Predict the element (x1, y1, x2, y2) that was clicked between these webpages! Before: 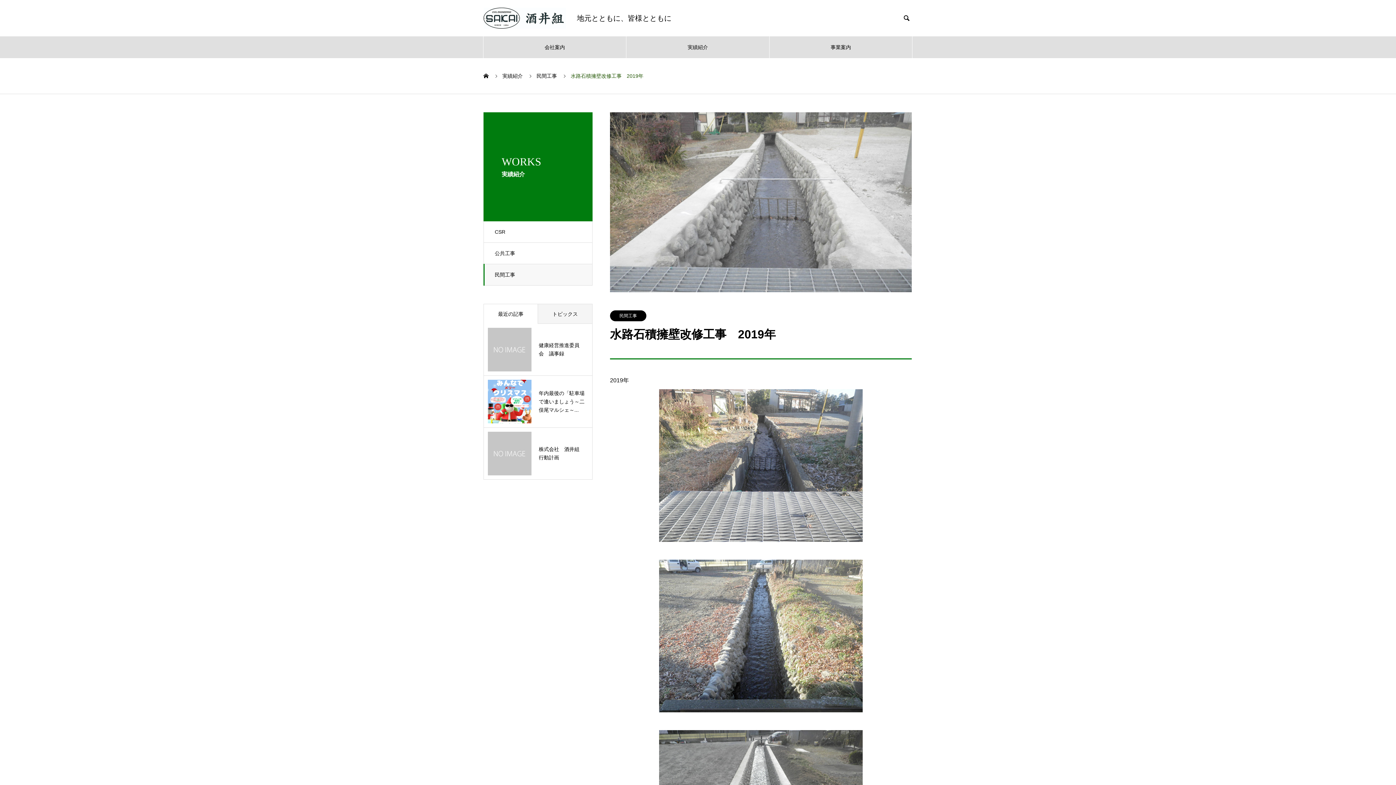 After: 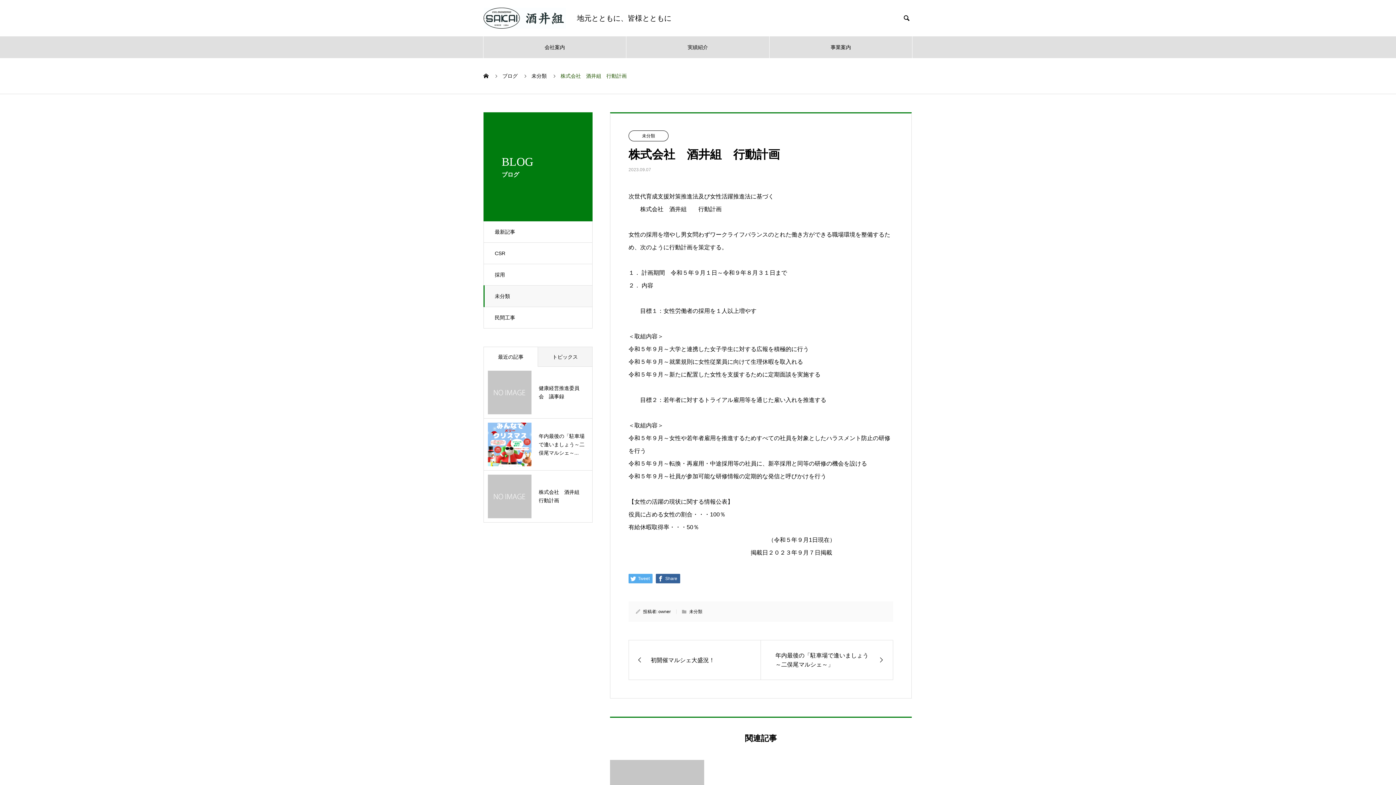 Action: label: 株式会社　酒井組　行動計画 bbox: (488, 432, 588, 475)